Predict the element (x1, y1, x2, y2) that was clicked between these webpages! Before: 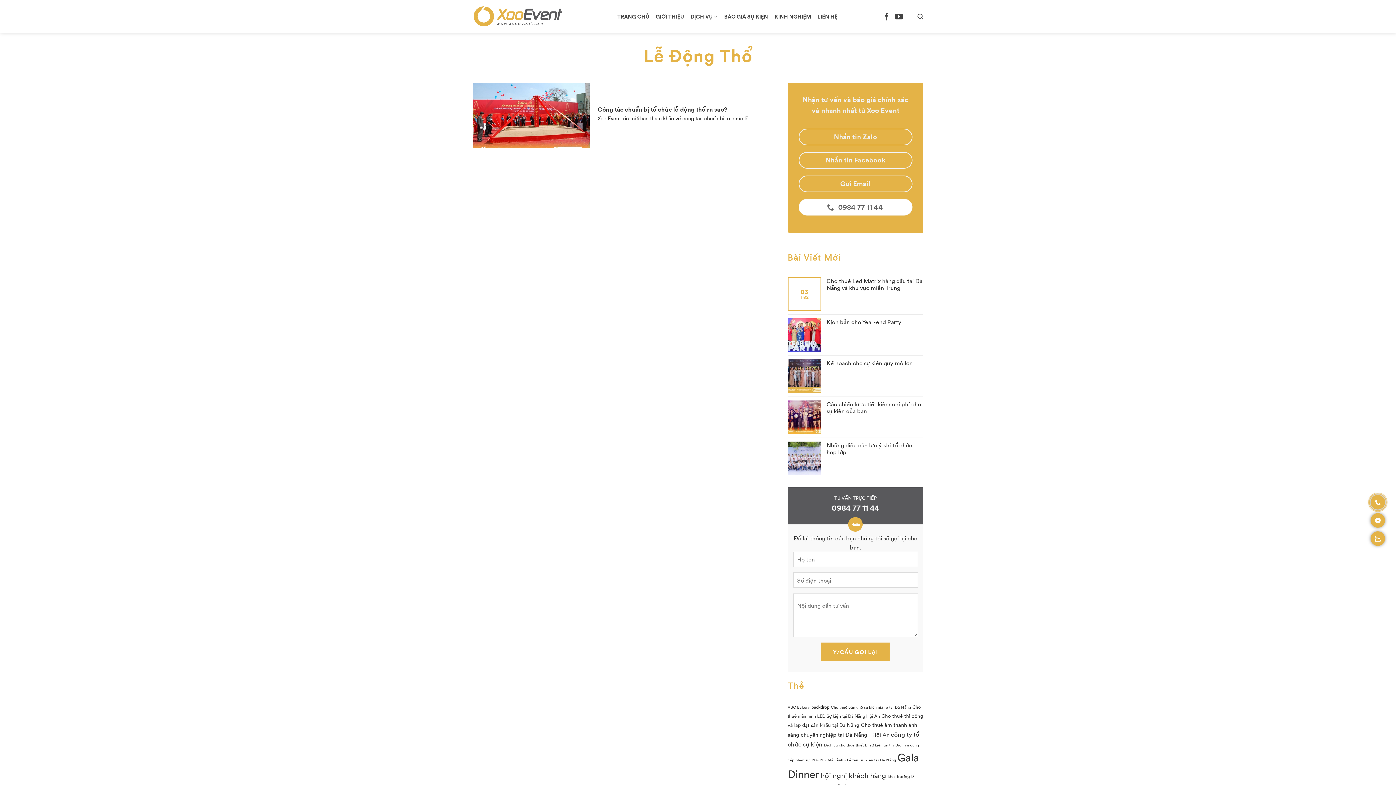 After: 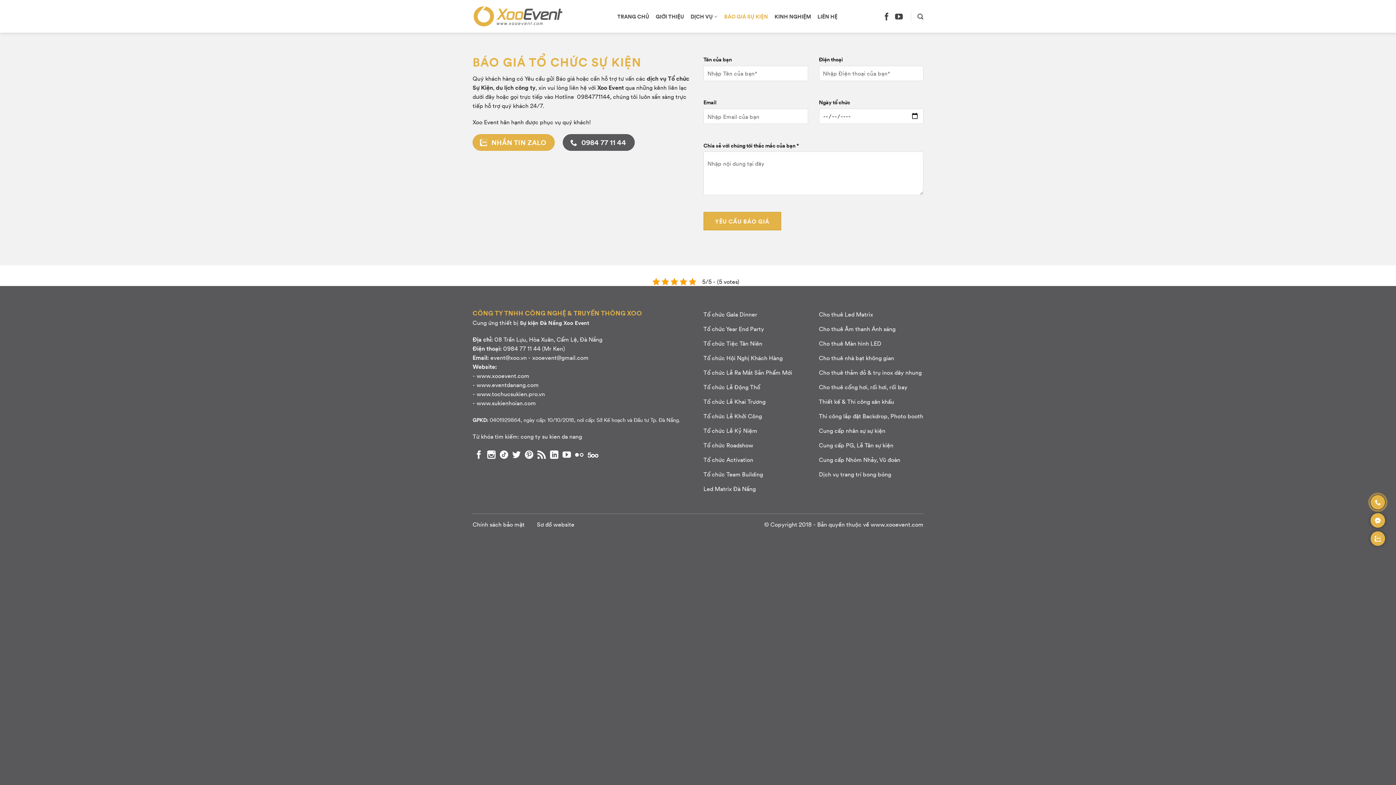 Action: bbox: (724, 8, 768, 24) label: BÁO GIÁ SỰ KIỆN